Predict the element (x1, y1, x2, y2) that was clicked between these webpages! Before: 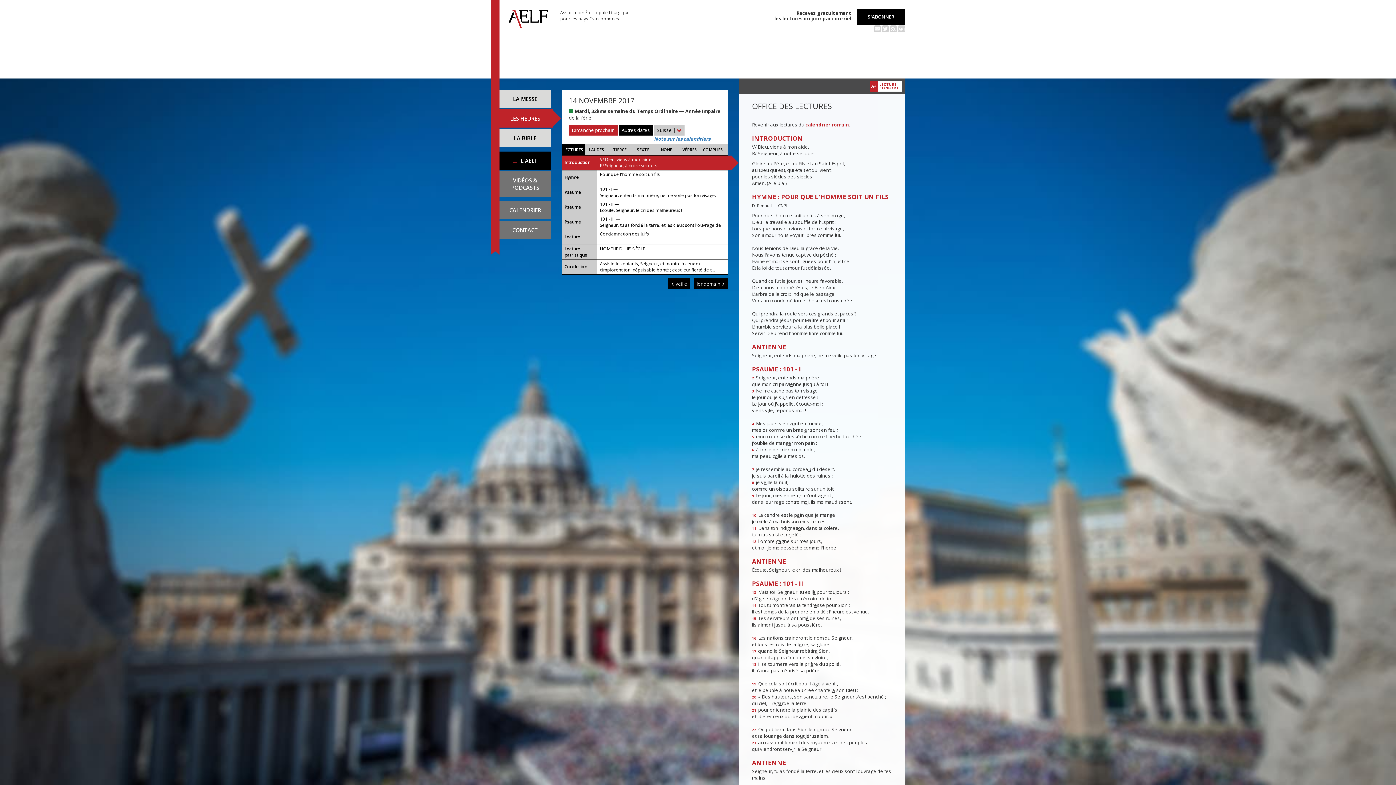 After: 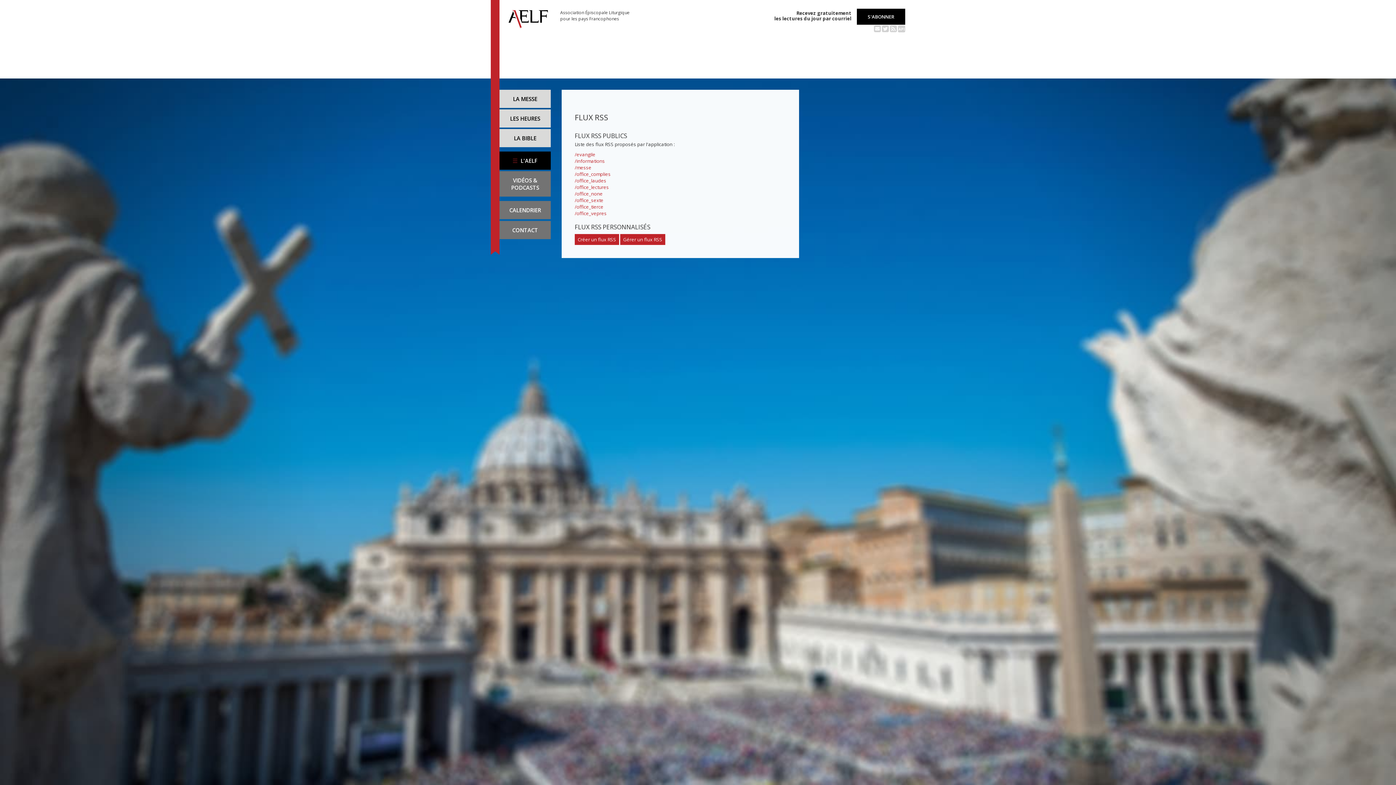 Action: bbox: (890, 22, 897, 33)